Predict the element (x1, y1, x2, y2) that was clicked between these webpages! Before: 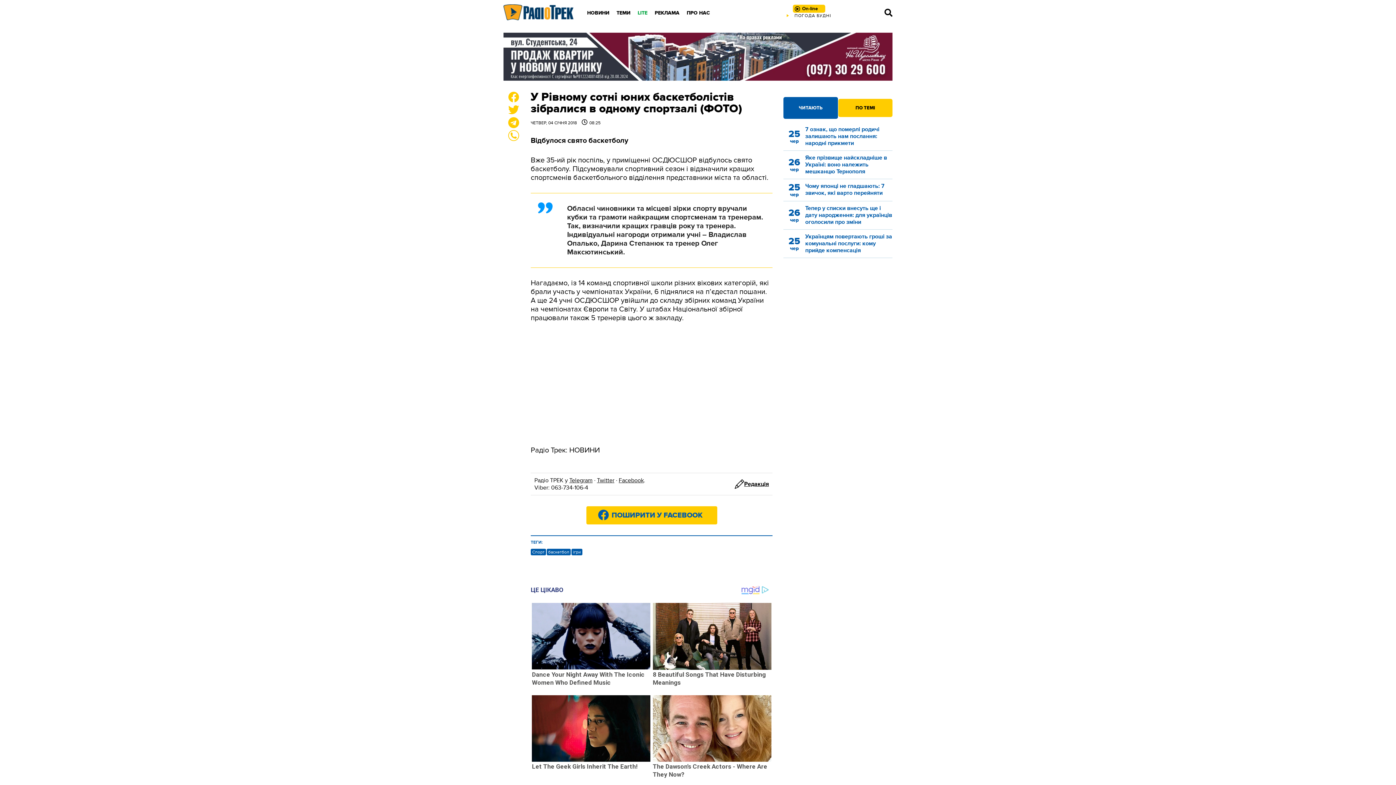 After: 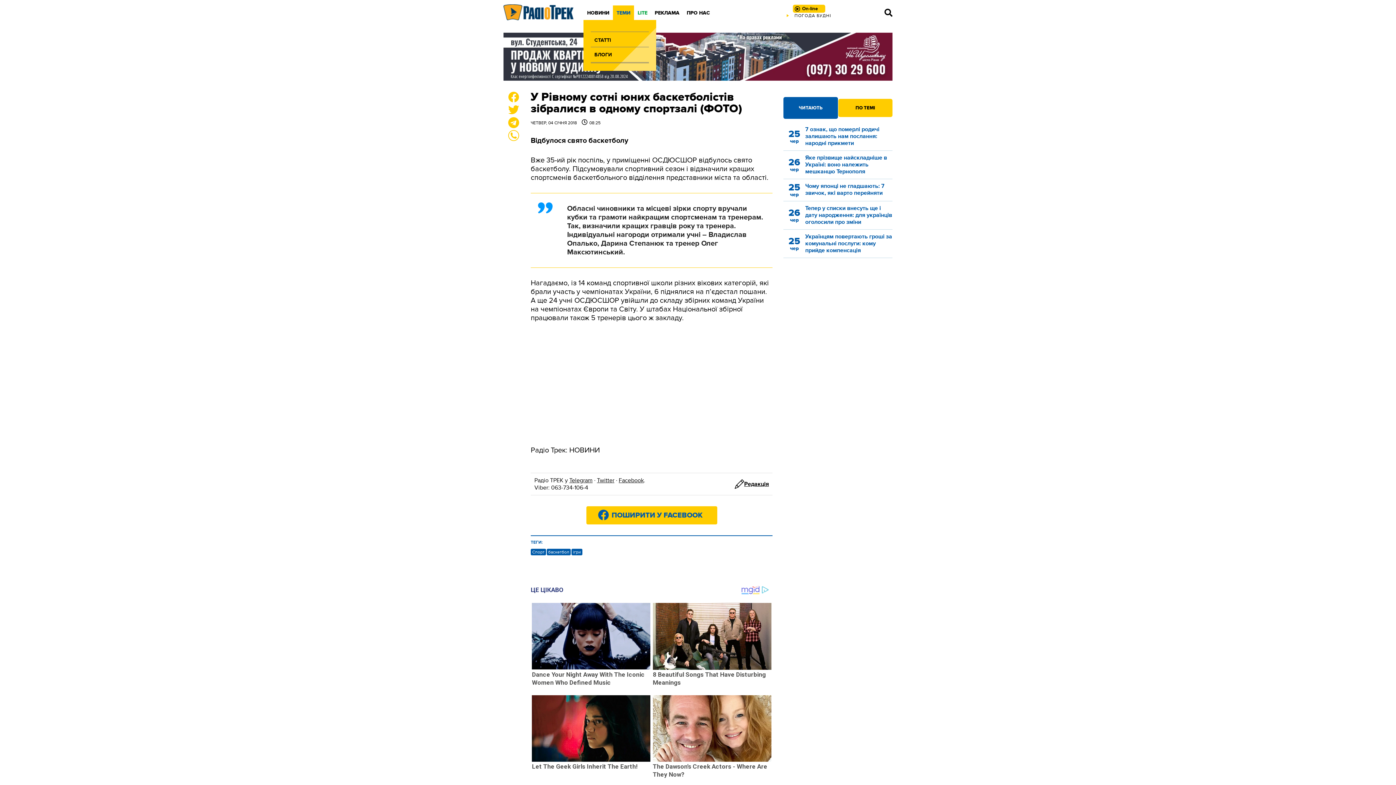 Action: label: ТЕМИ bbox: (616, 9, 630, 15)